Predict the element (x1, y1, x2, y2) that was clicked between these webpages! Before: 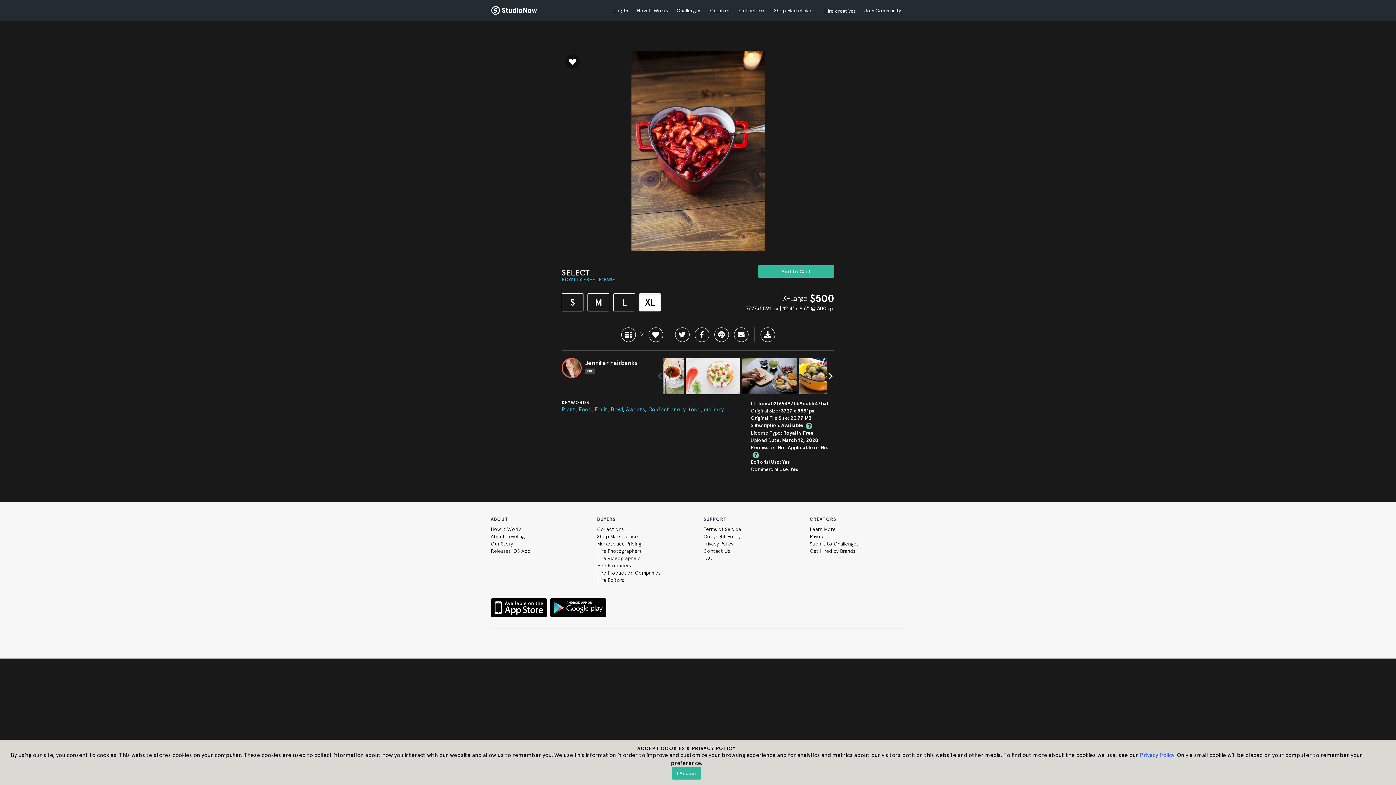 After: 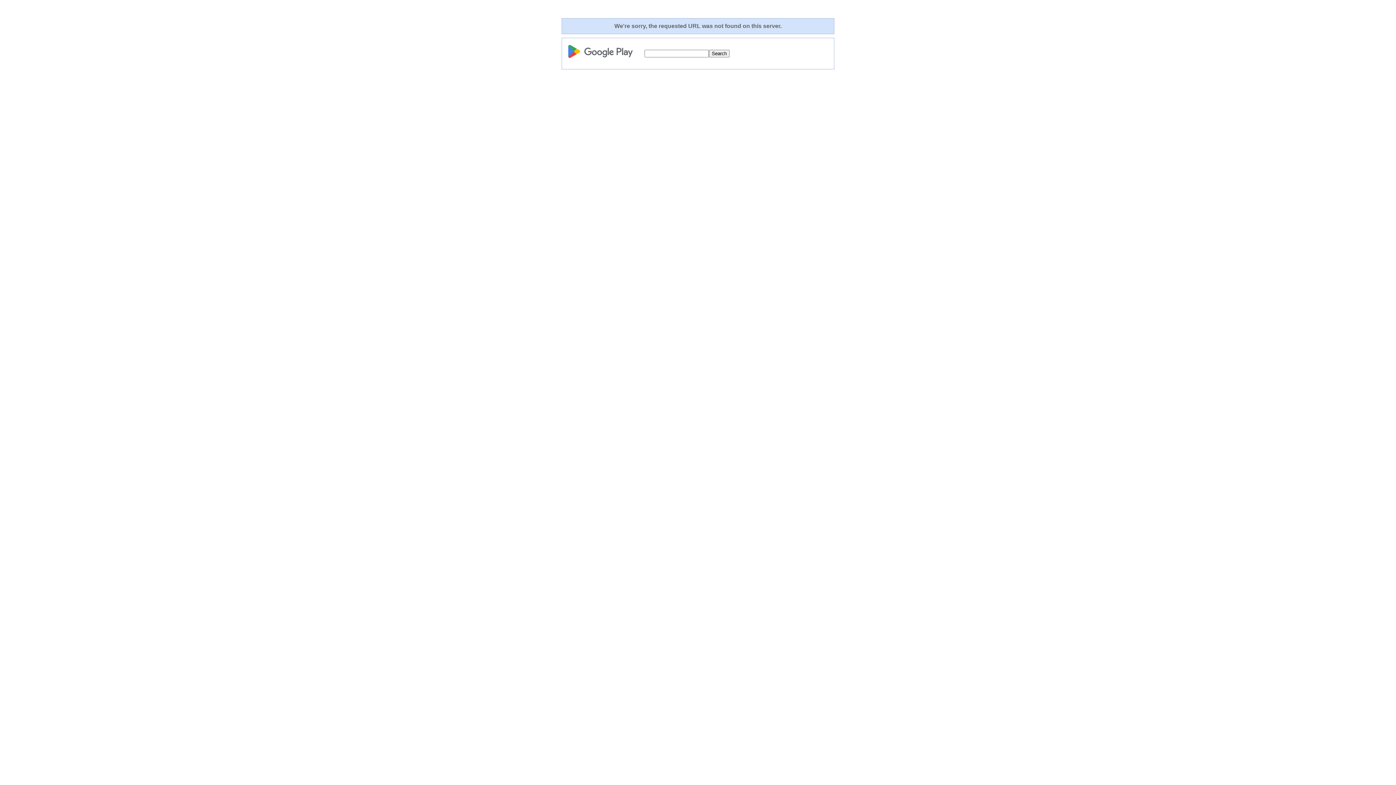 Action: bbox: (550, 598, 606, 617) label: Android app on Google Play